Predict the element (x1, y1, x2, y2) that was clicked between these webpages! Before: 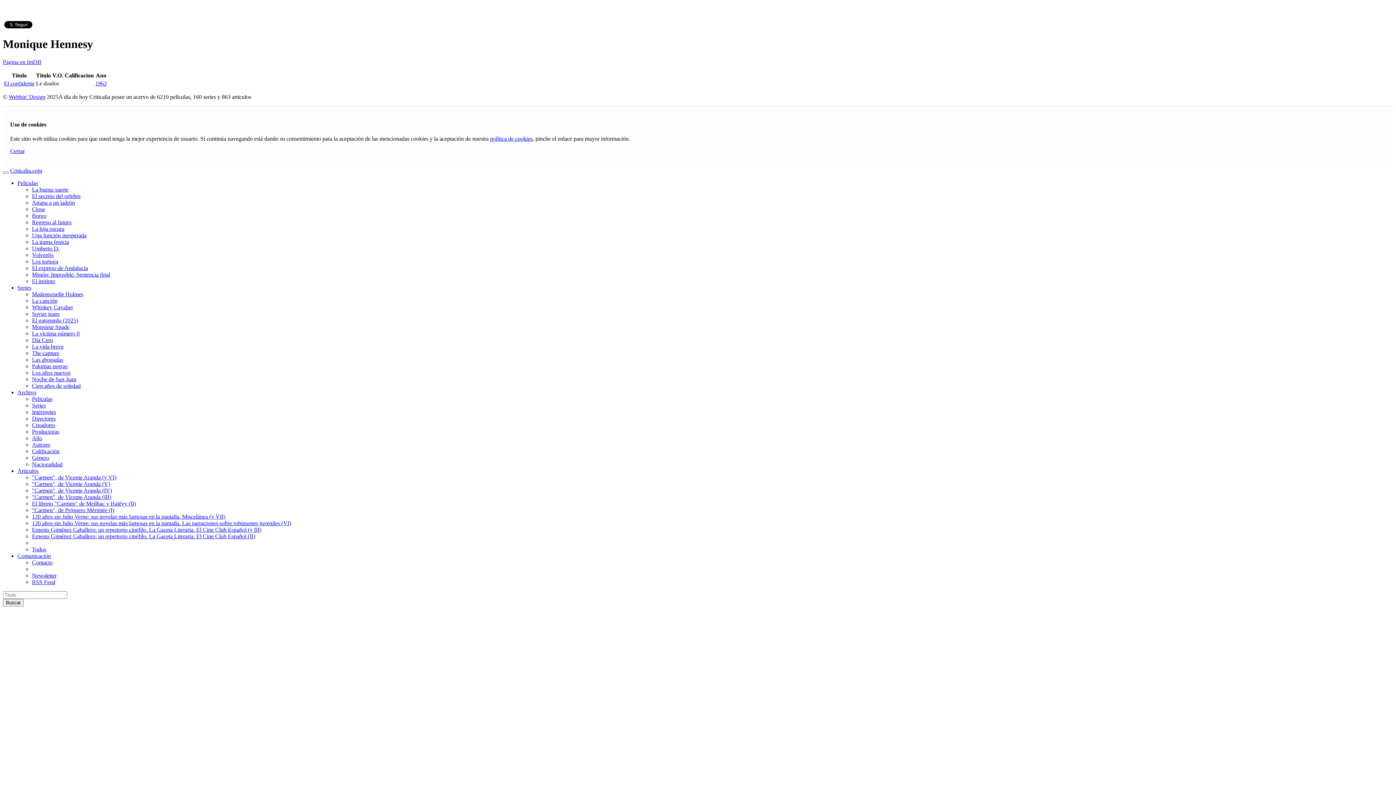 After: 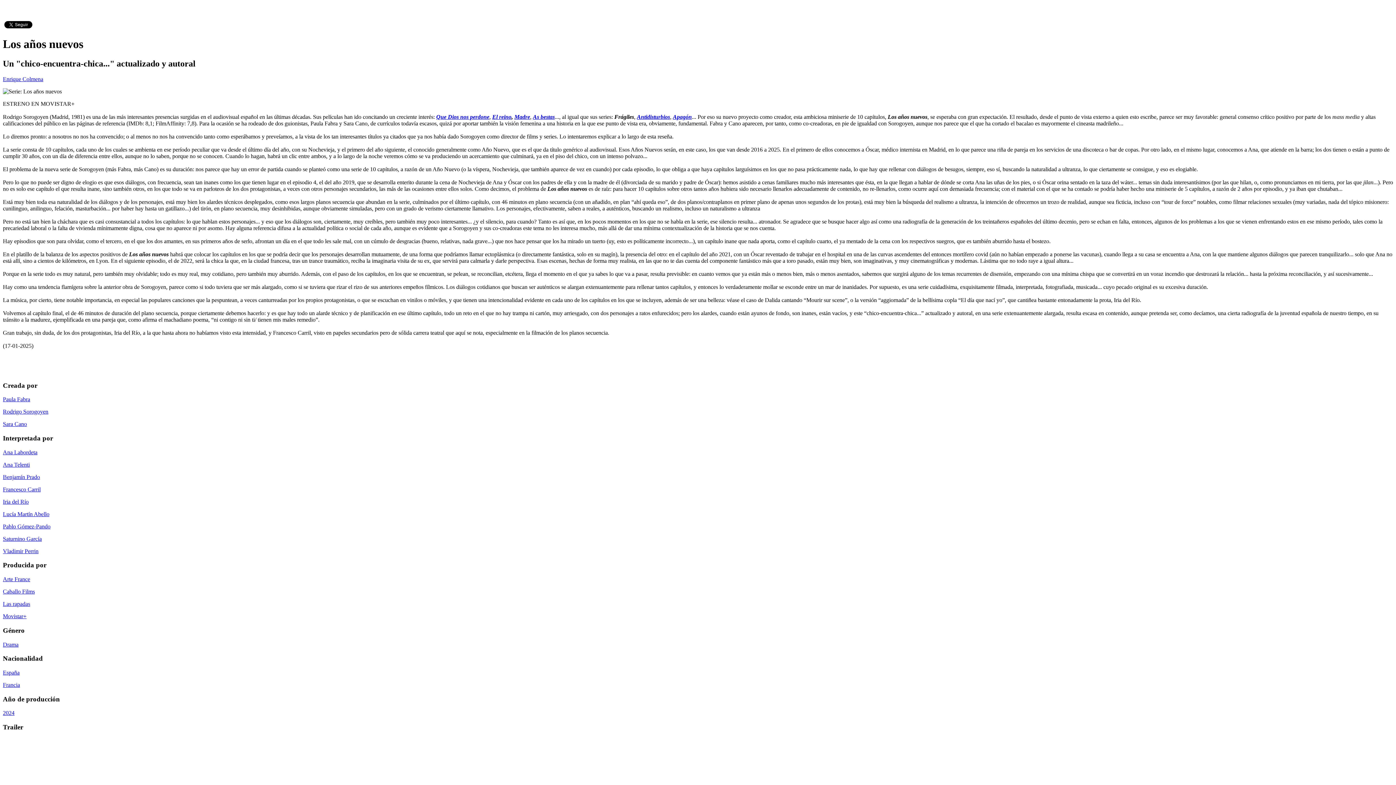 Action: bbox: (32, 369, 70, 376) label: Los años nuevos